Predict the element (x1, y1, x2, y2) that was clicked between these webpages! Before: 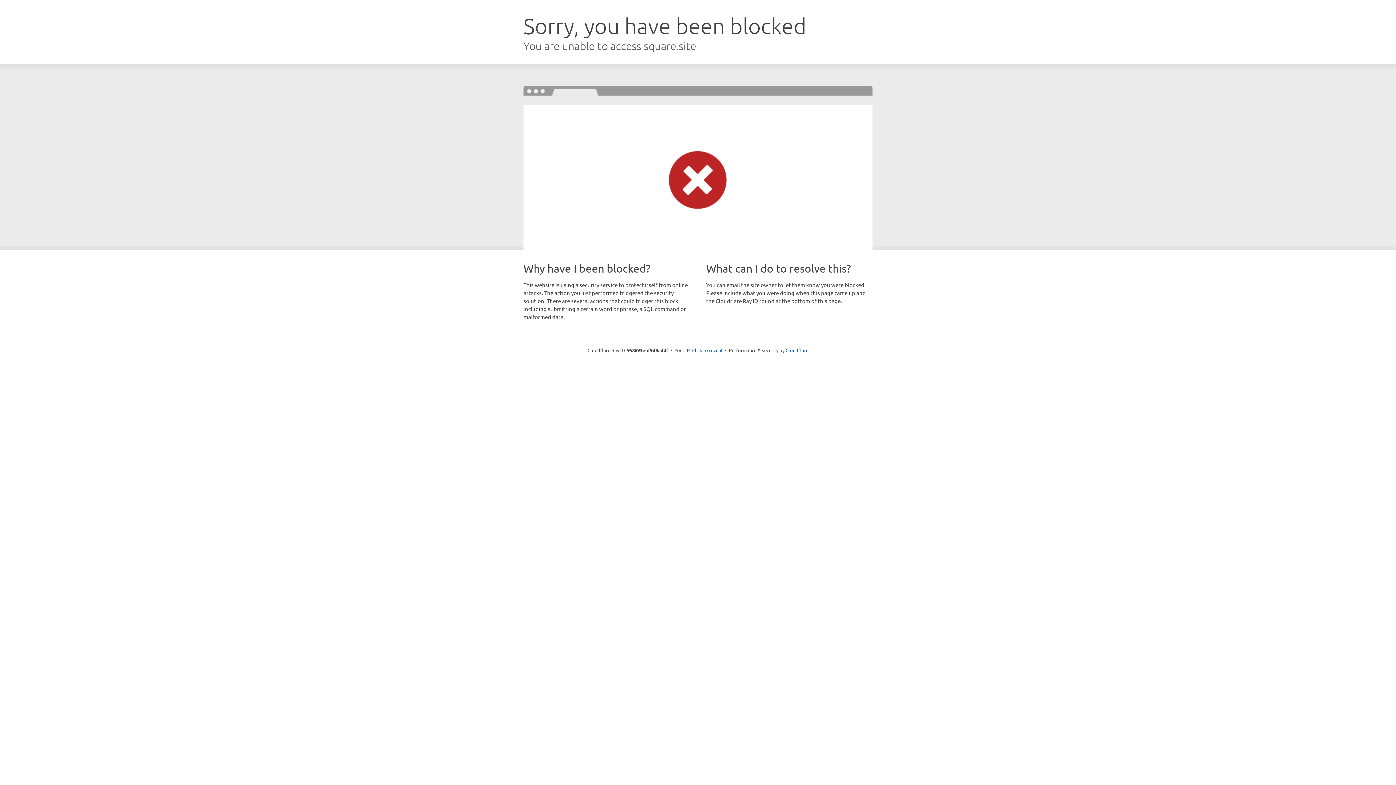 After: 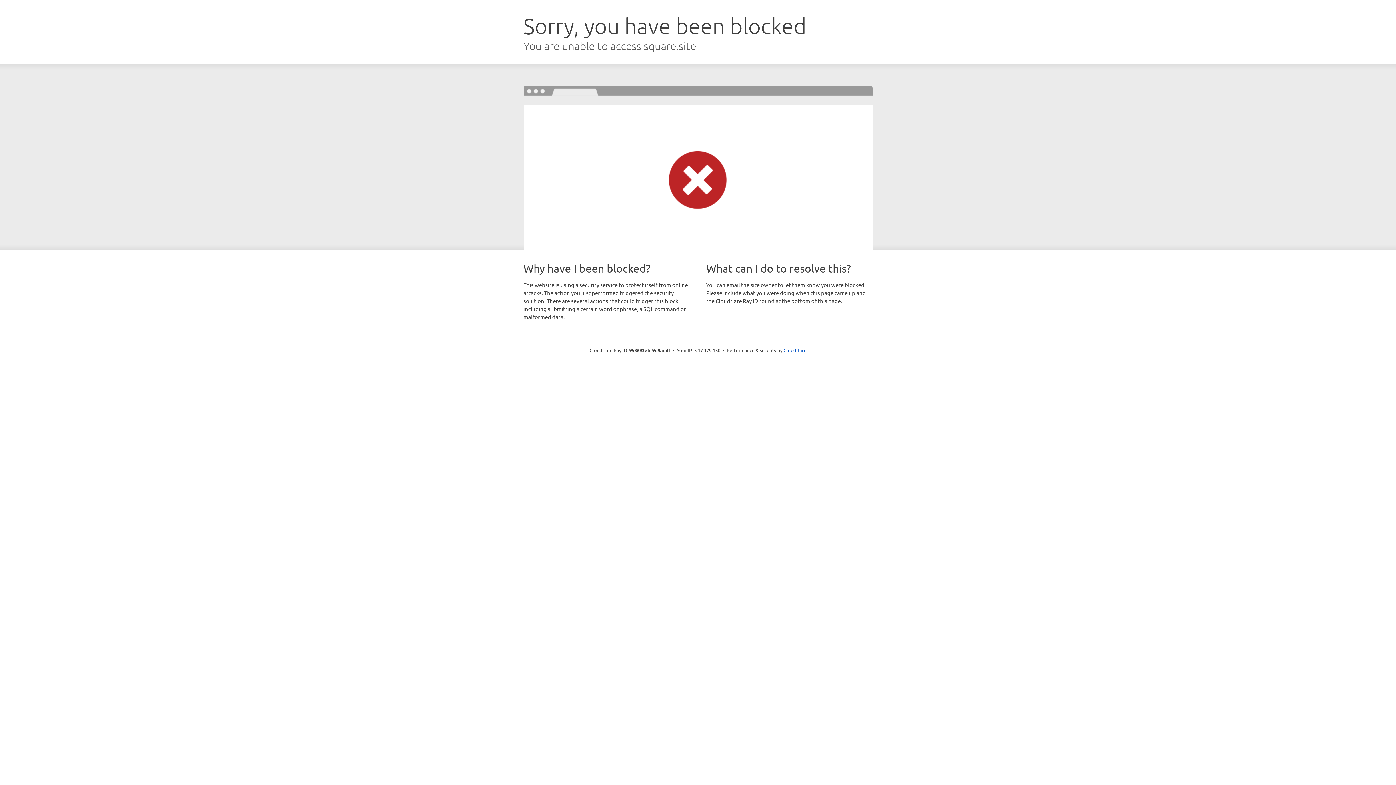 Action: bbox: (692, 346, 722, 353) label: Click to reveal